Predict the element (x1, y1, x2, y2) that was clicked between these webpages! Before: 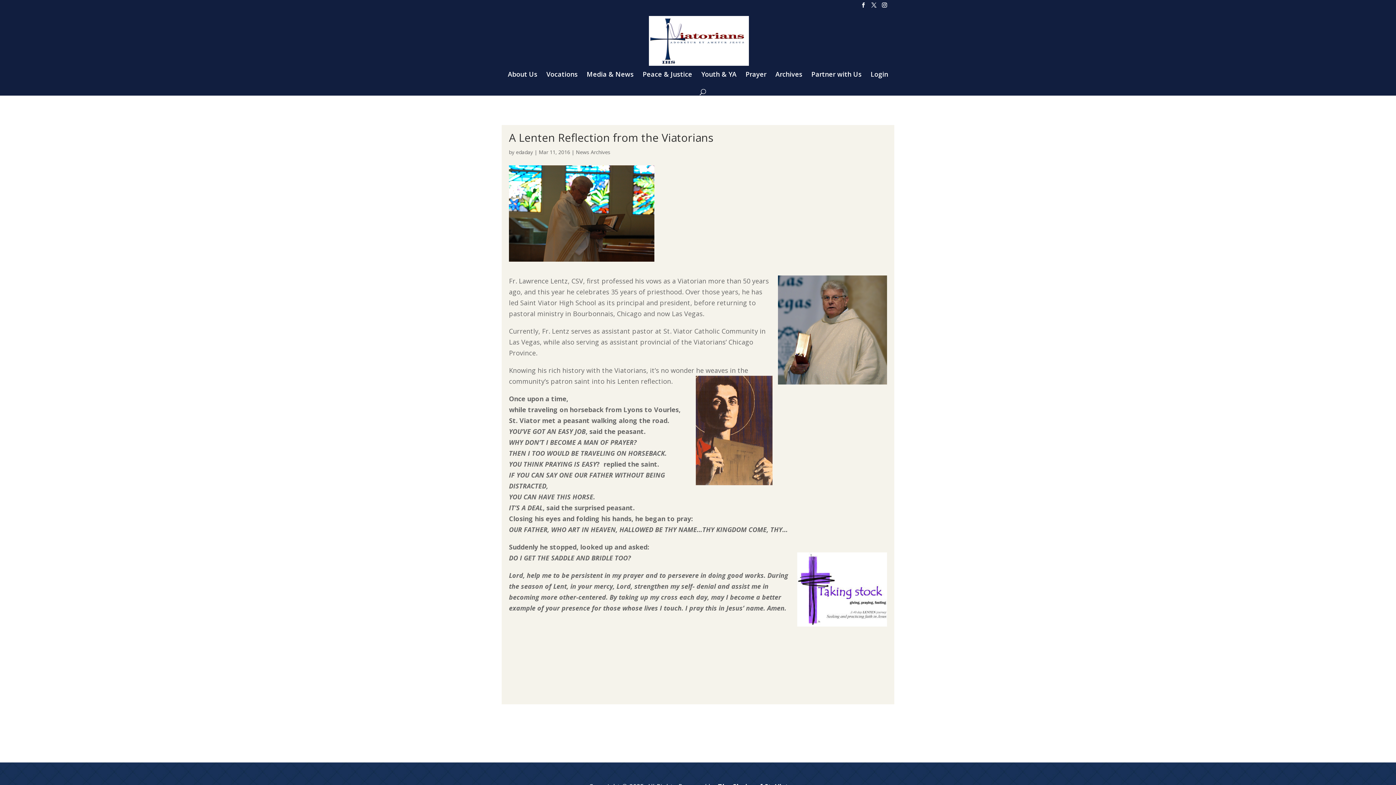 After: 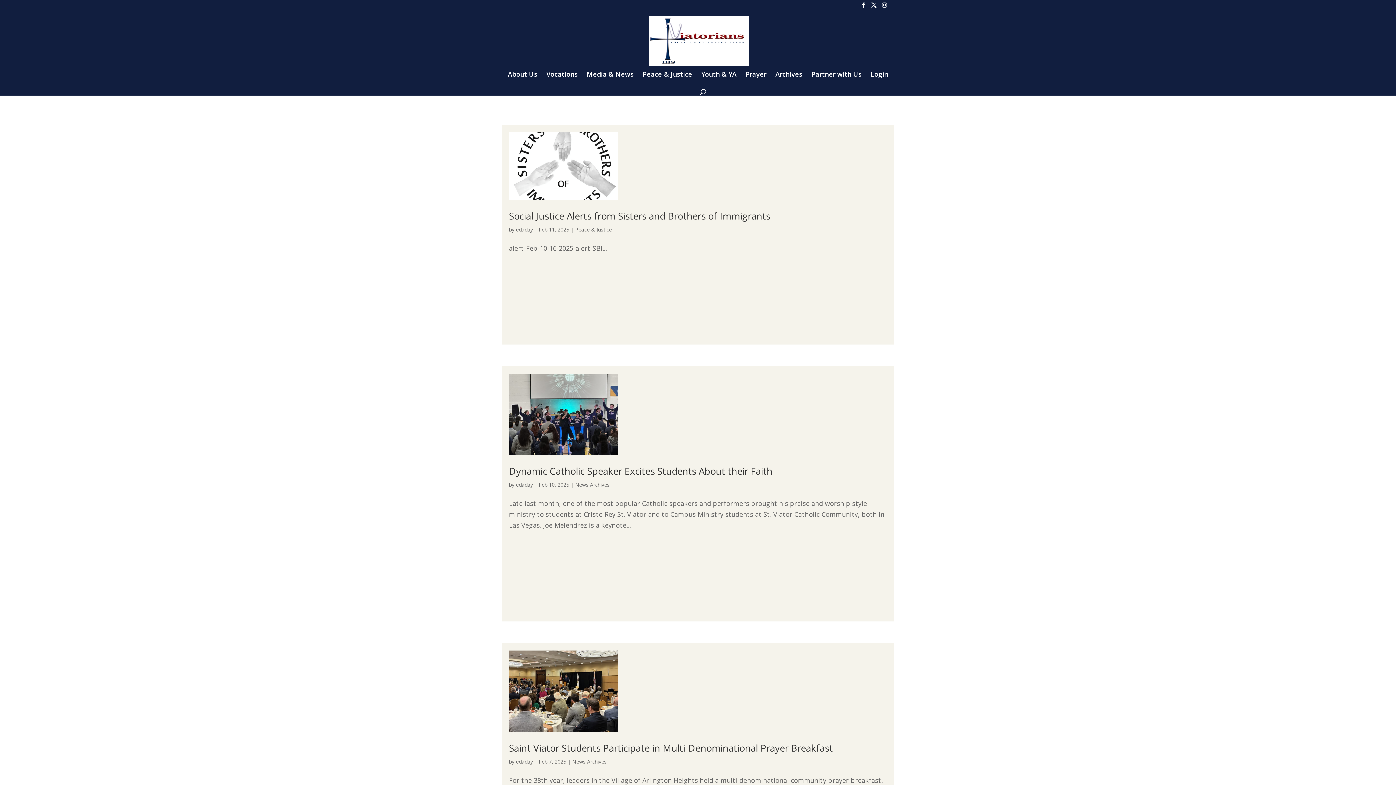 Action: bbox: (516, 148, 533, 155) label: edaday